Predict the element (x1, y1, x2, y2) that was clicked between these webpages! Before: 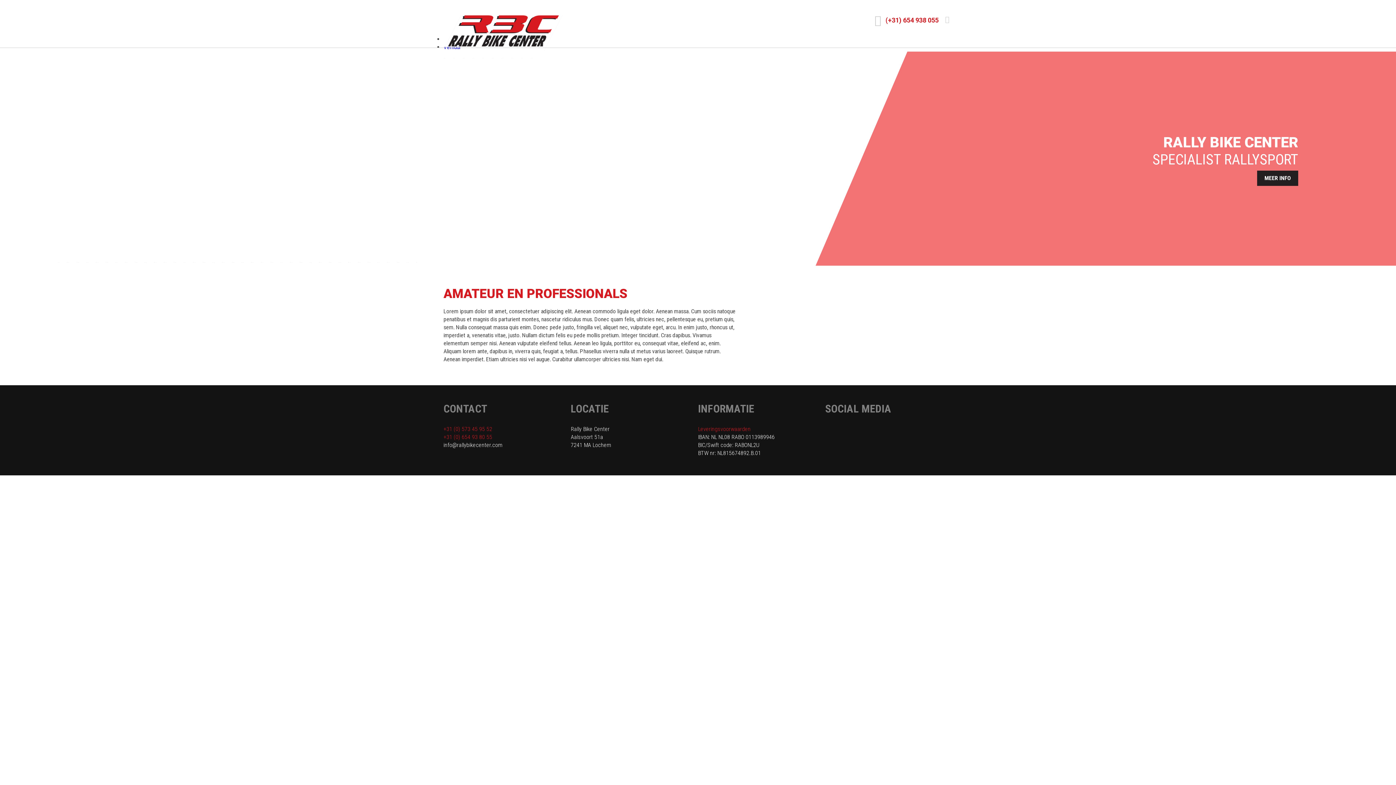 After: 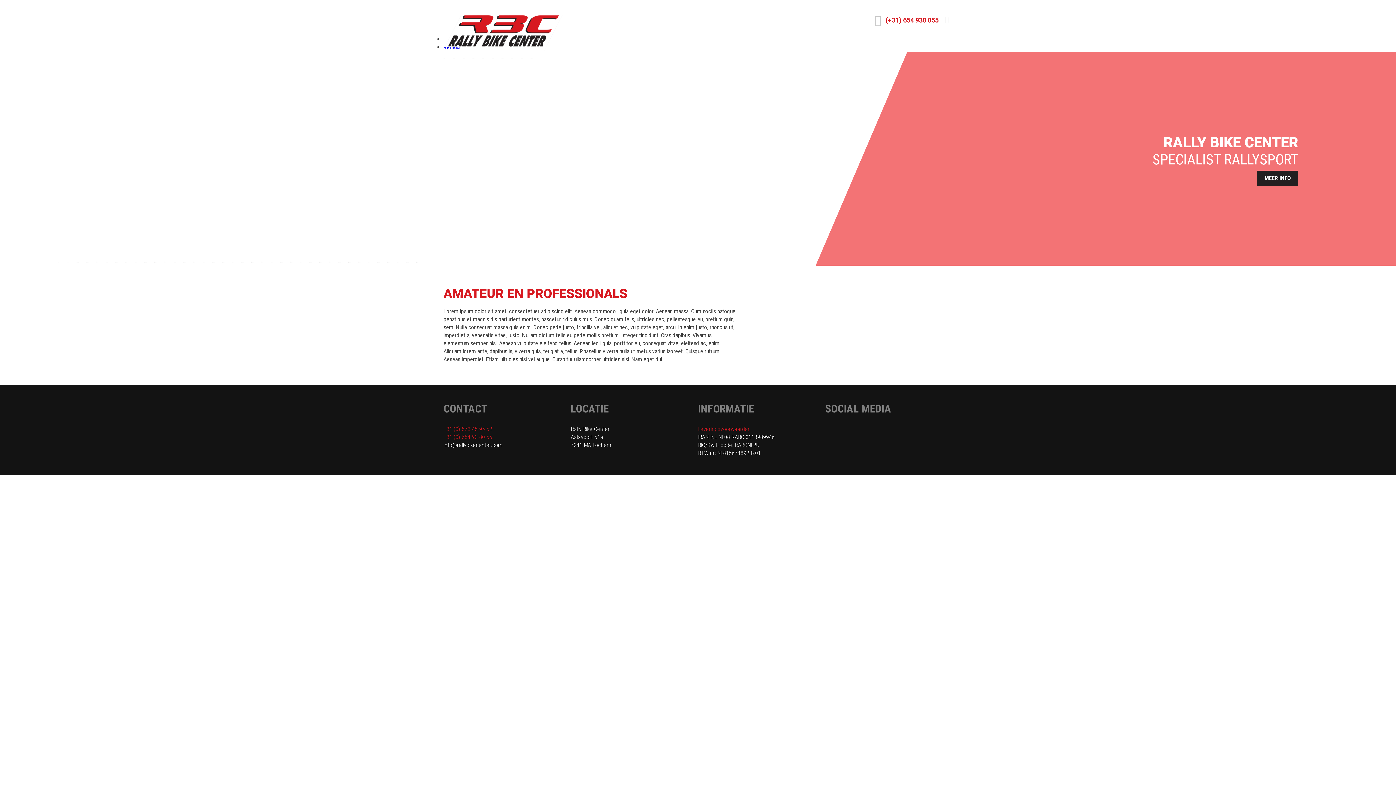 Action: label: +31 (0) 573 45 95 52 bbox: (443, 425, 492, 432)